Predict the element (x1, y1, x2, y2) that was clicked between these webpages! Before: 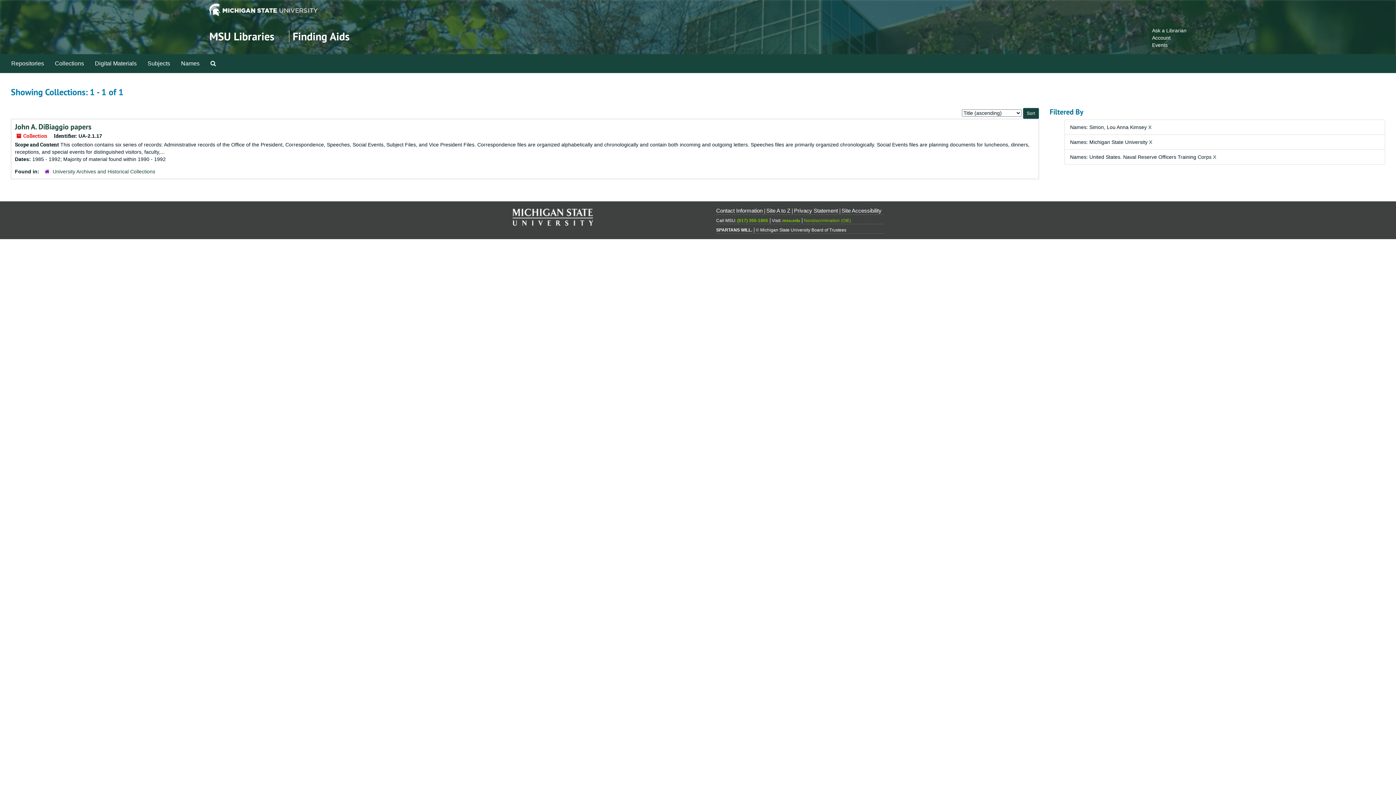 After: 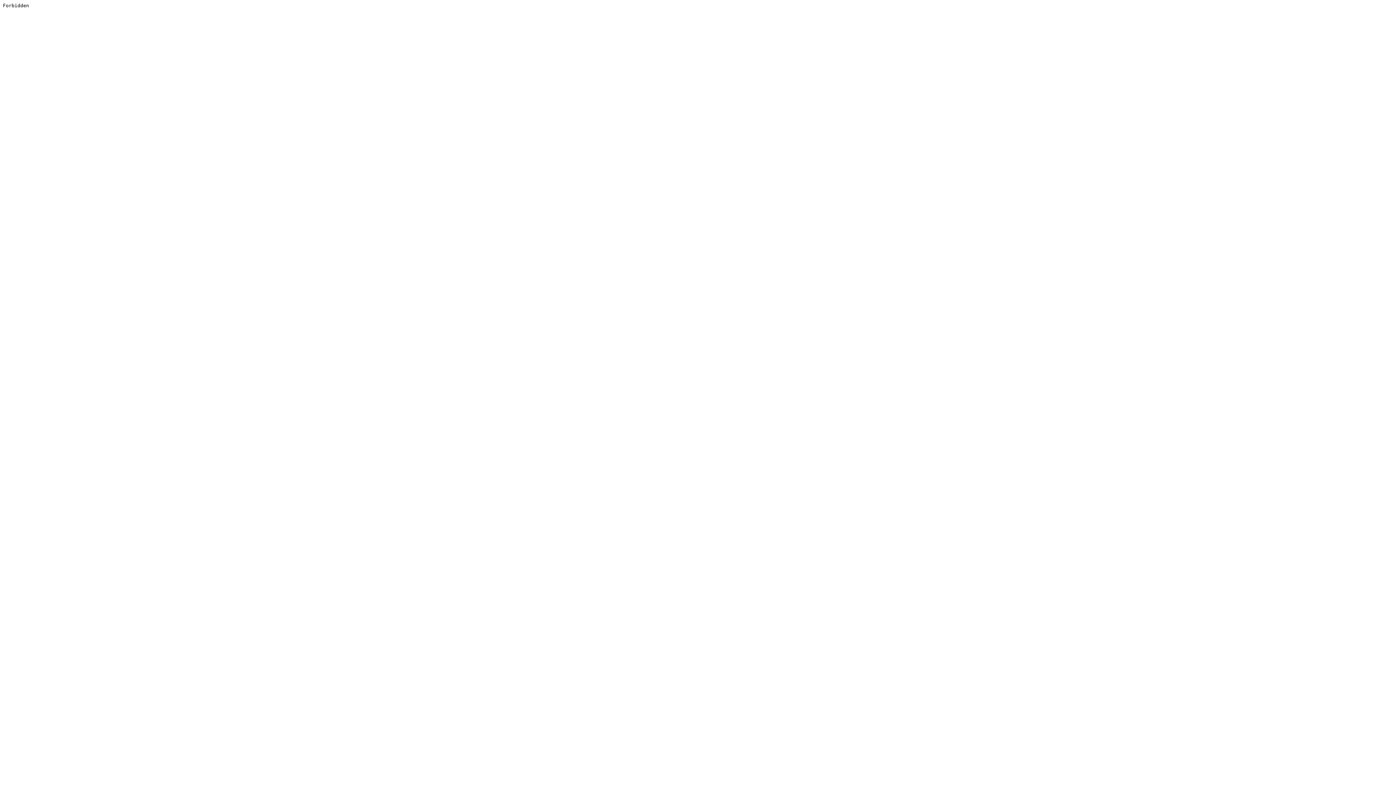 Action: bbox: (841, 207, 881, 213) label: Site Accessibility